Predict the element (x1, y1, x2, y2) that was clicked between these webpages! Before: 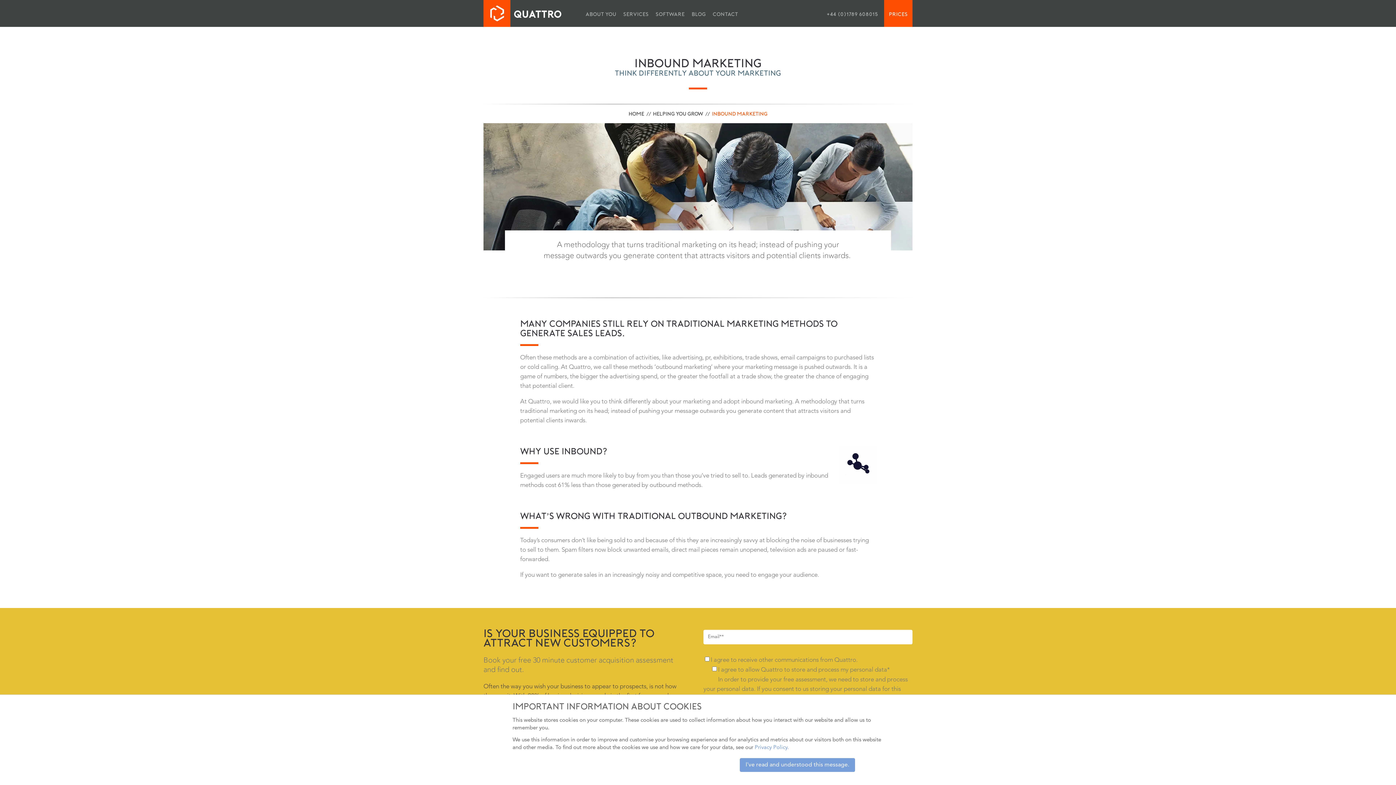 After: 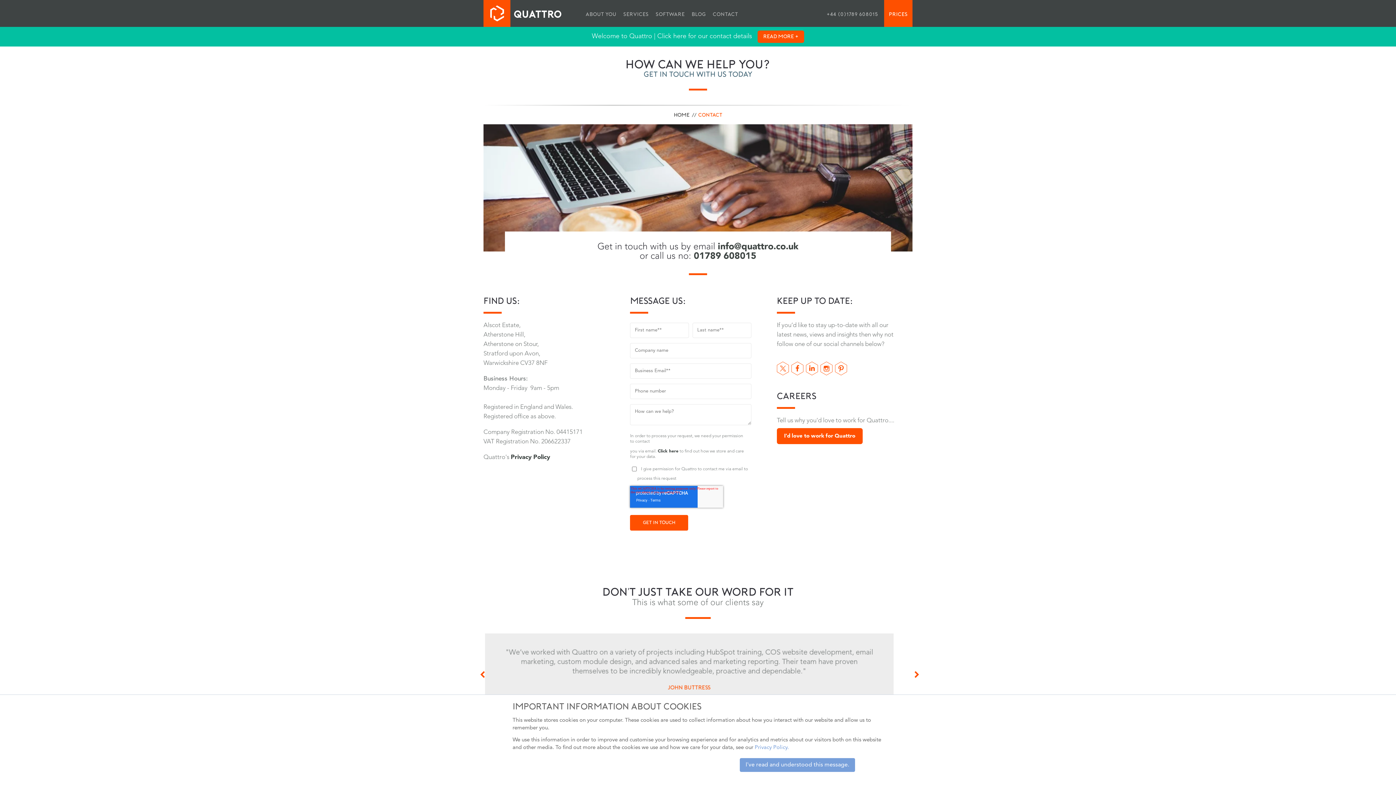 Action: label: CONTACT bbox: (710, 0, 740, 26)